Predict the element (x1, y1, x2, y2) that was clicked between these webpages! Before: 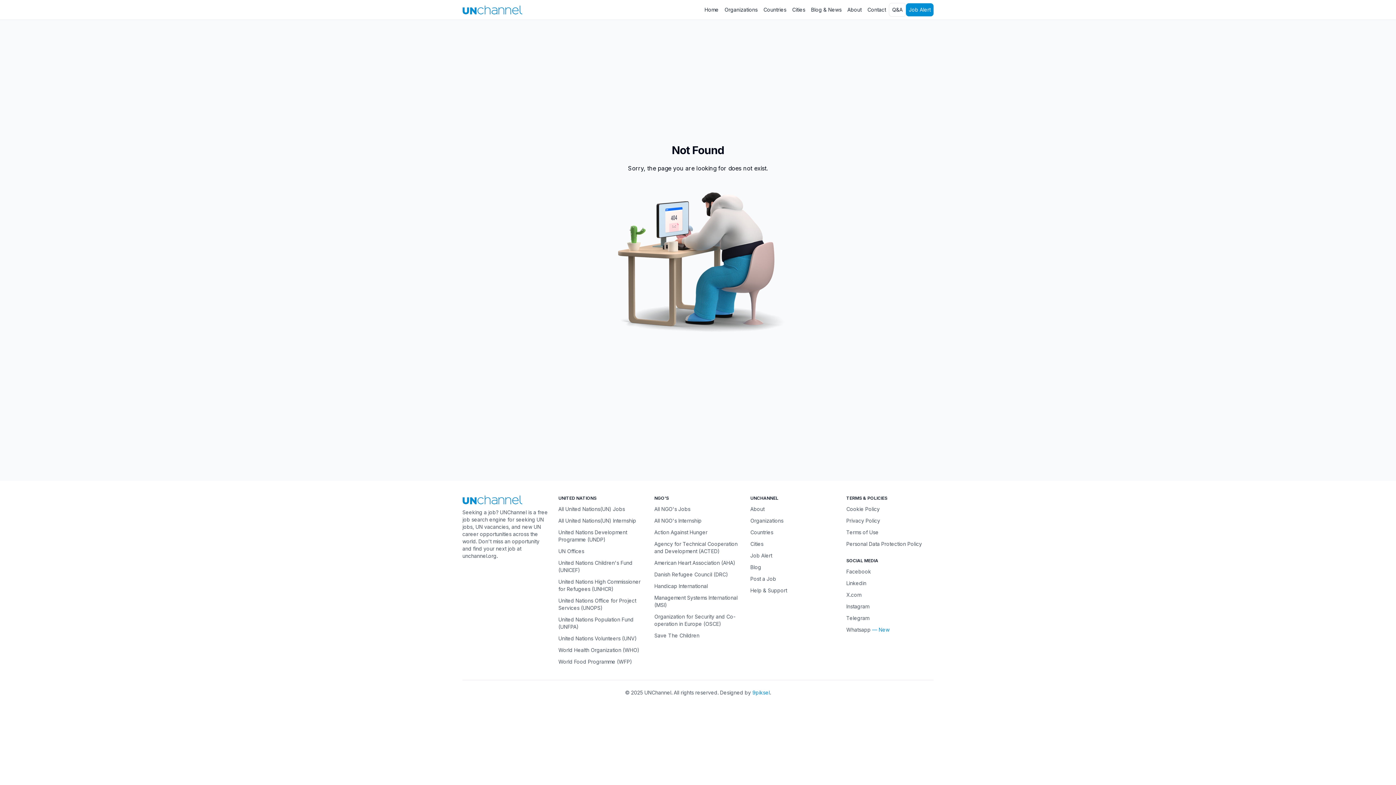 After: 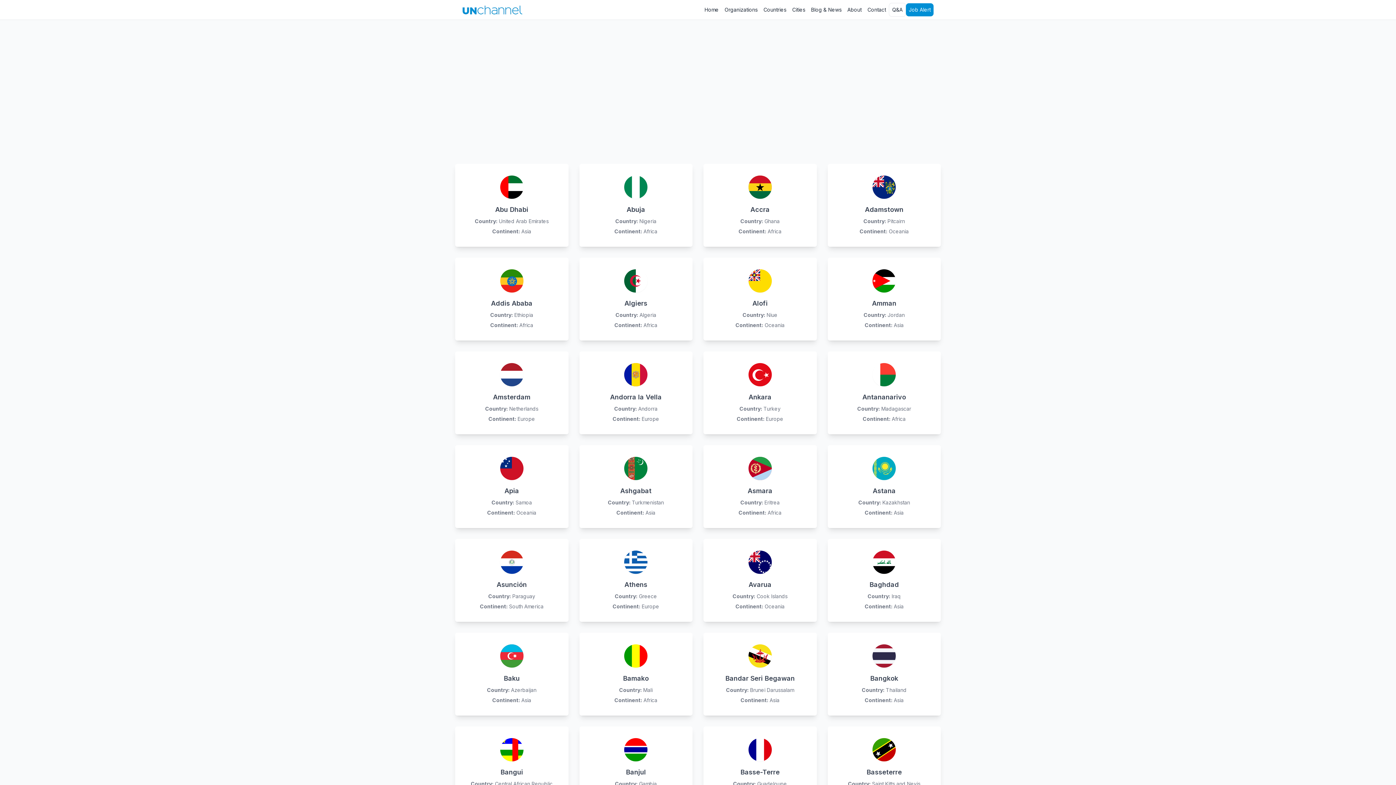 Action: label: Cities bbox: (750, 540, 763, 547)